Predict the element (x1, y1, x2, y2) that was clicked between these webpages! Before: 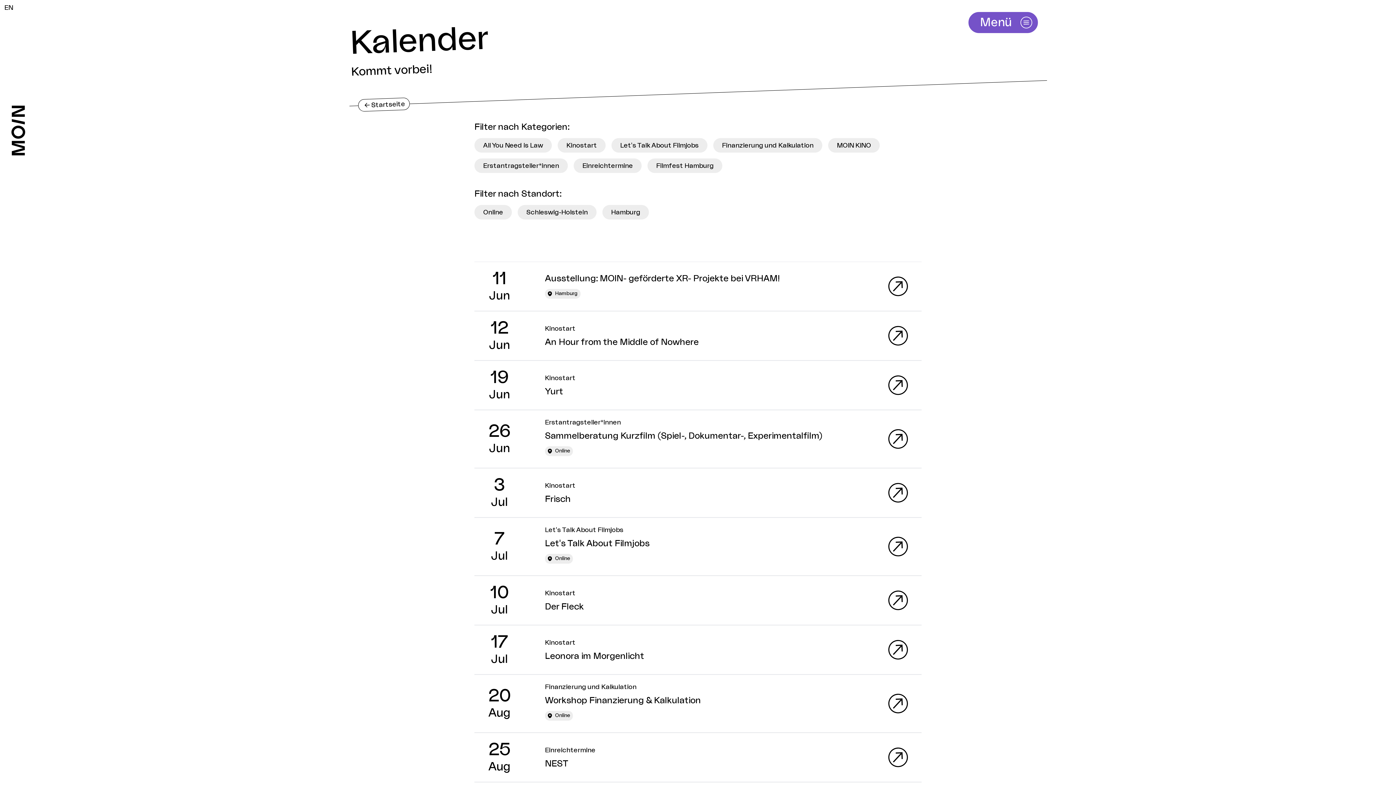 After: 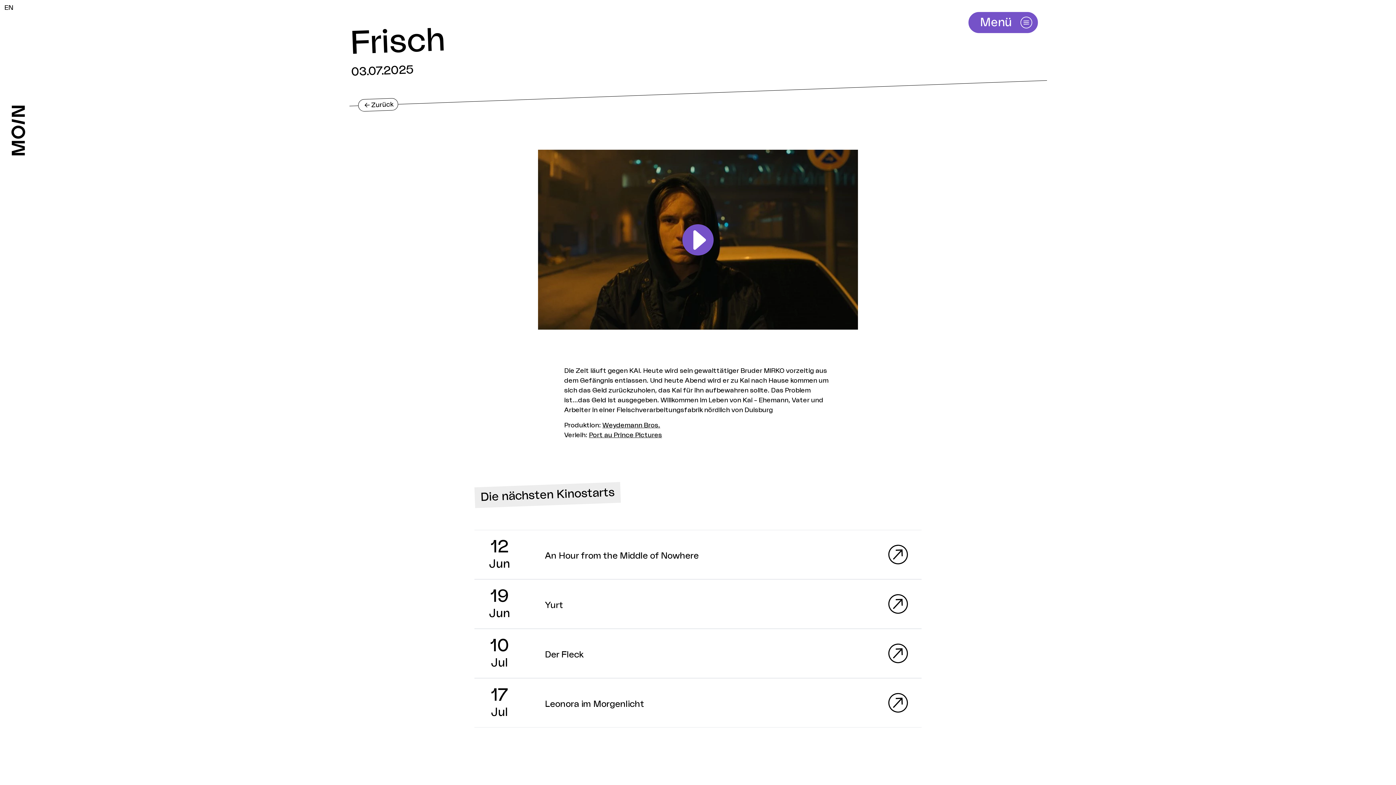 Action: label: 3
Jul
Kinostart
Frisch bbox: (474, 468, 921, 517)